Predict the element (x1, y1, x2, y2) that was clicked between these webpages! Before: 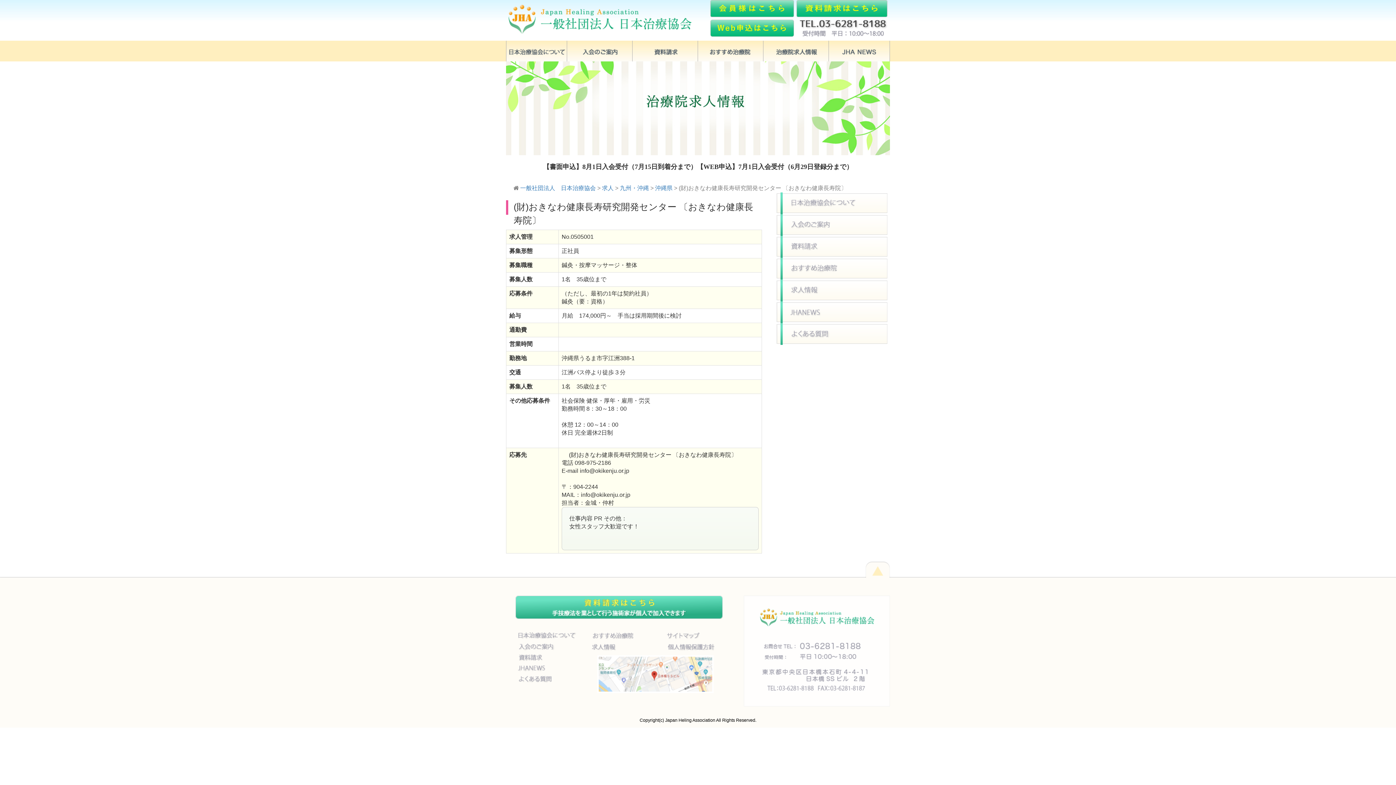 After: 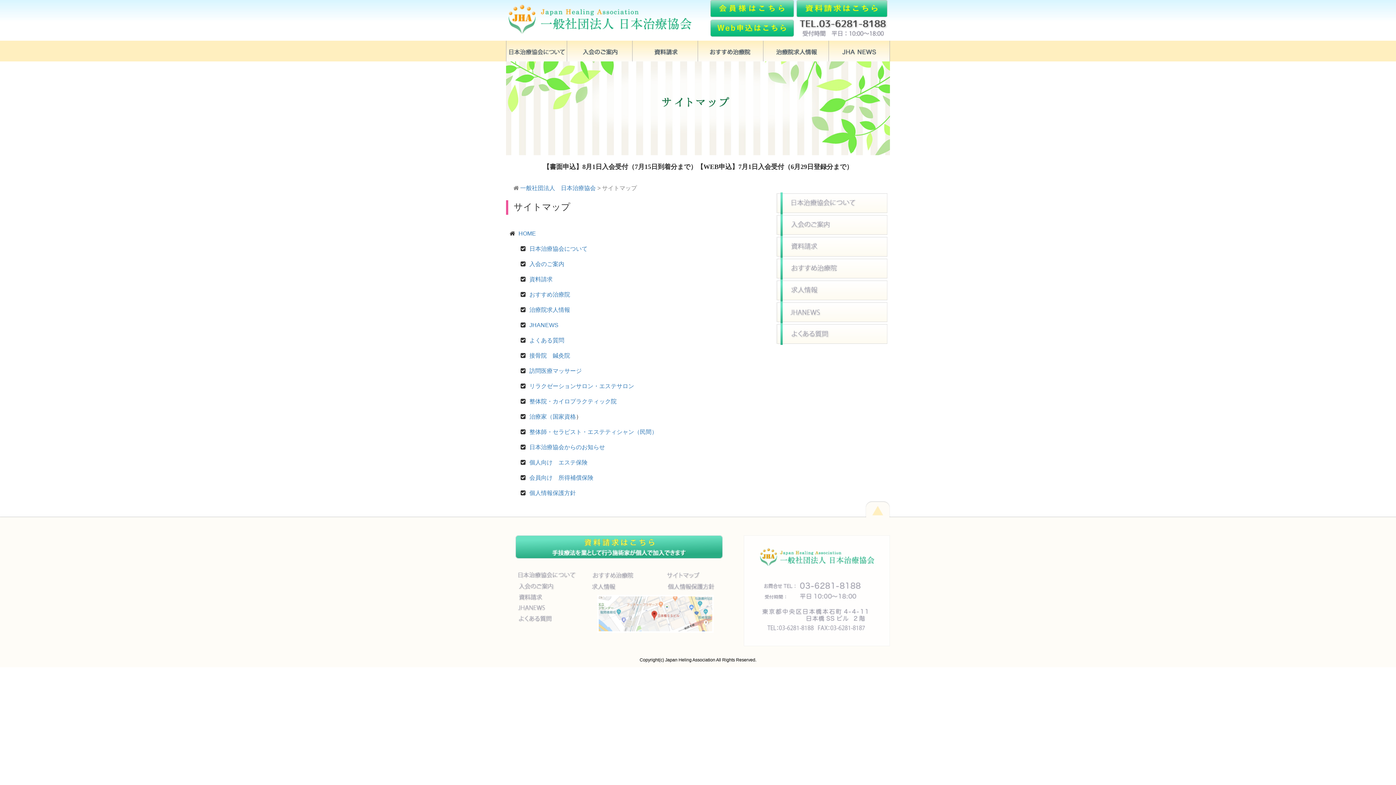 Action: bbox: (661, 632, 730, 638)